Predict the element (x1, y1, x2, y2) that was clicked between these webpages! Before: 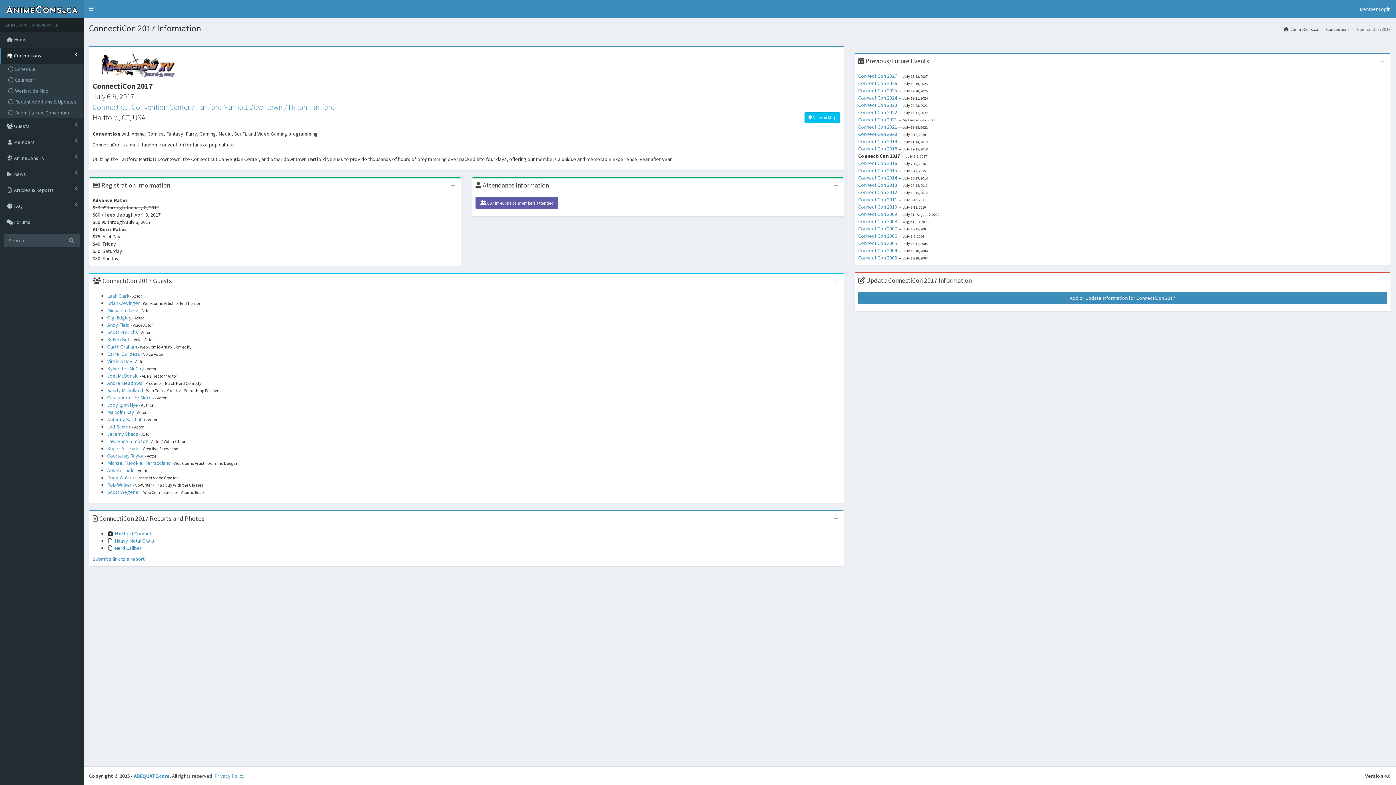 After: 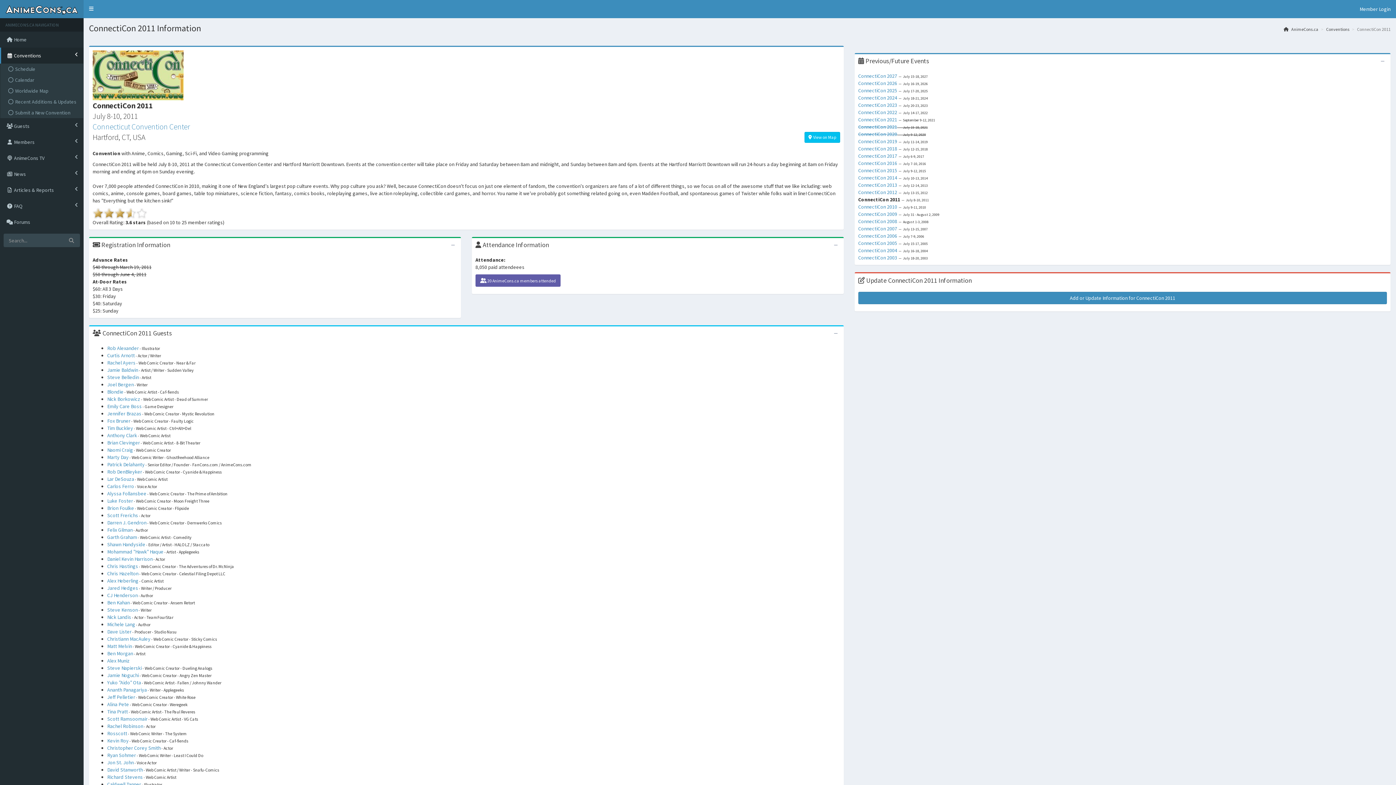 Action: bbox: (858, 196, 897, 202) label: ConnectiCon 2011